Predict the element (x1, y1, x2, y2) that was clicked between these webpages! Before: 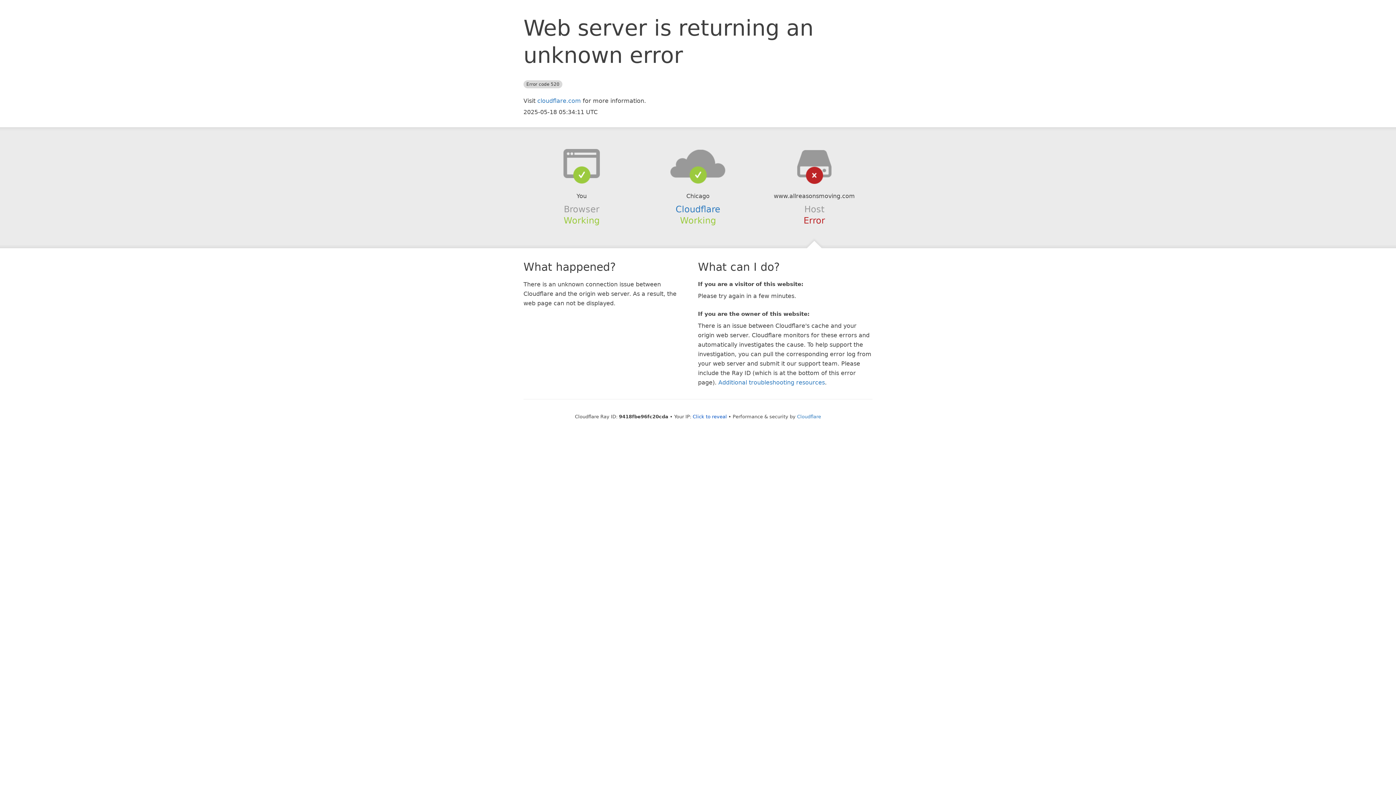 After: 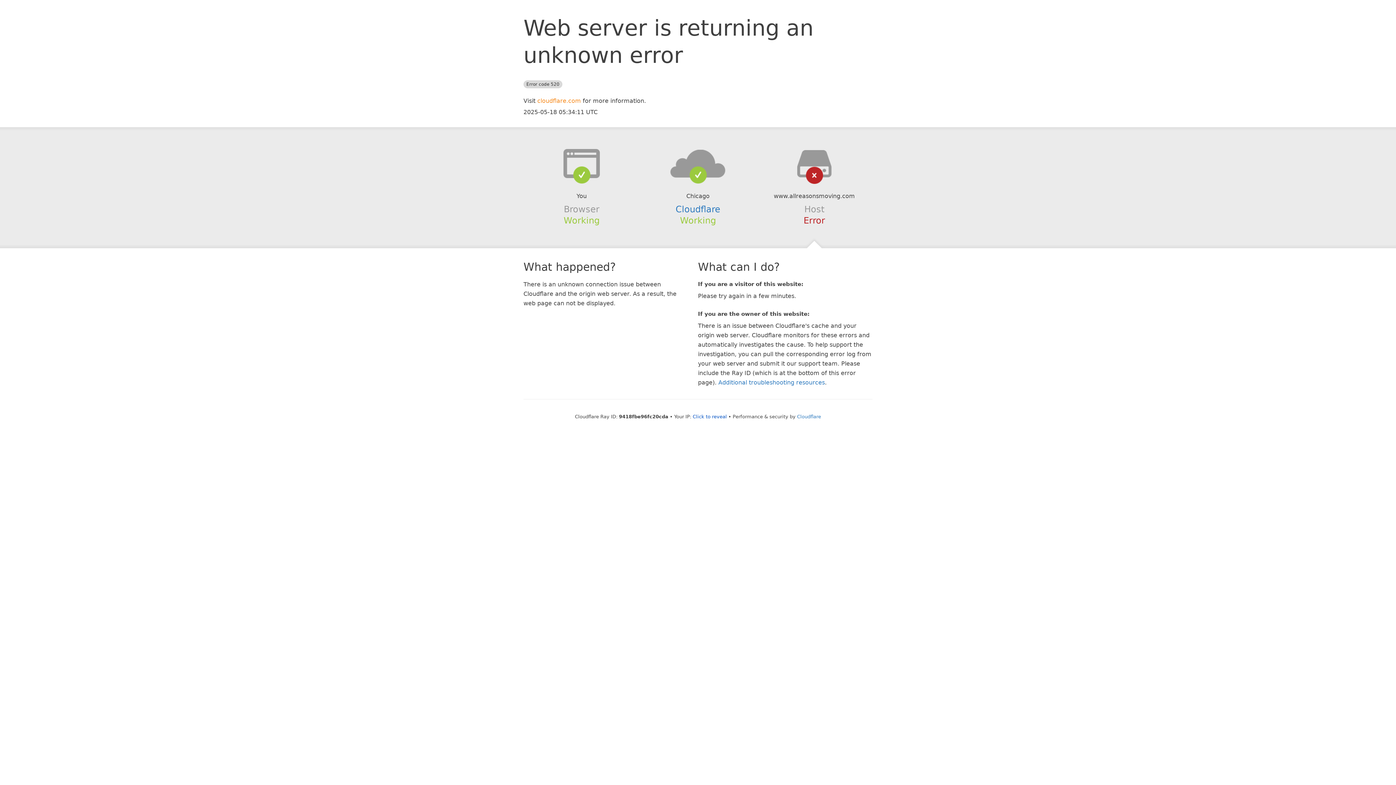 Action: bbox: (537, 97, 581, 104) label: cloudflare.com